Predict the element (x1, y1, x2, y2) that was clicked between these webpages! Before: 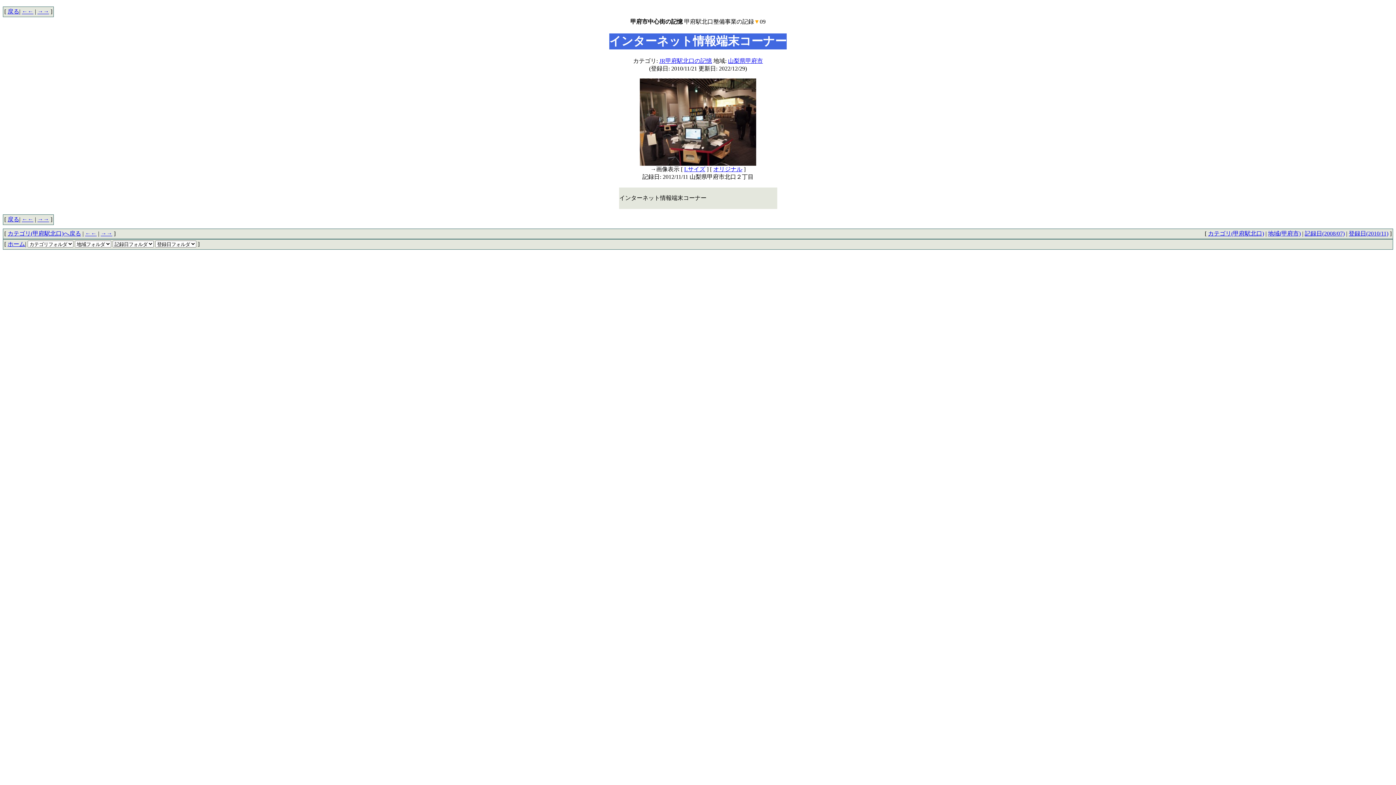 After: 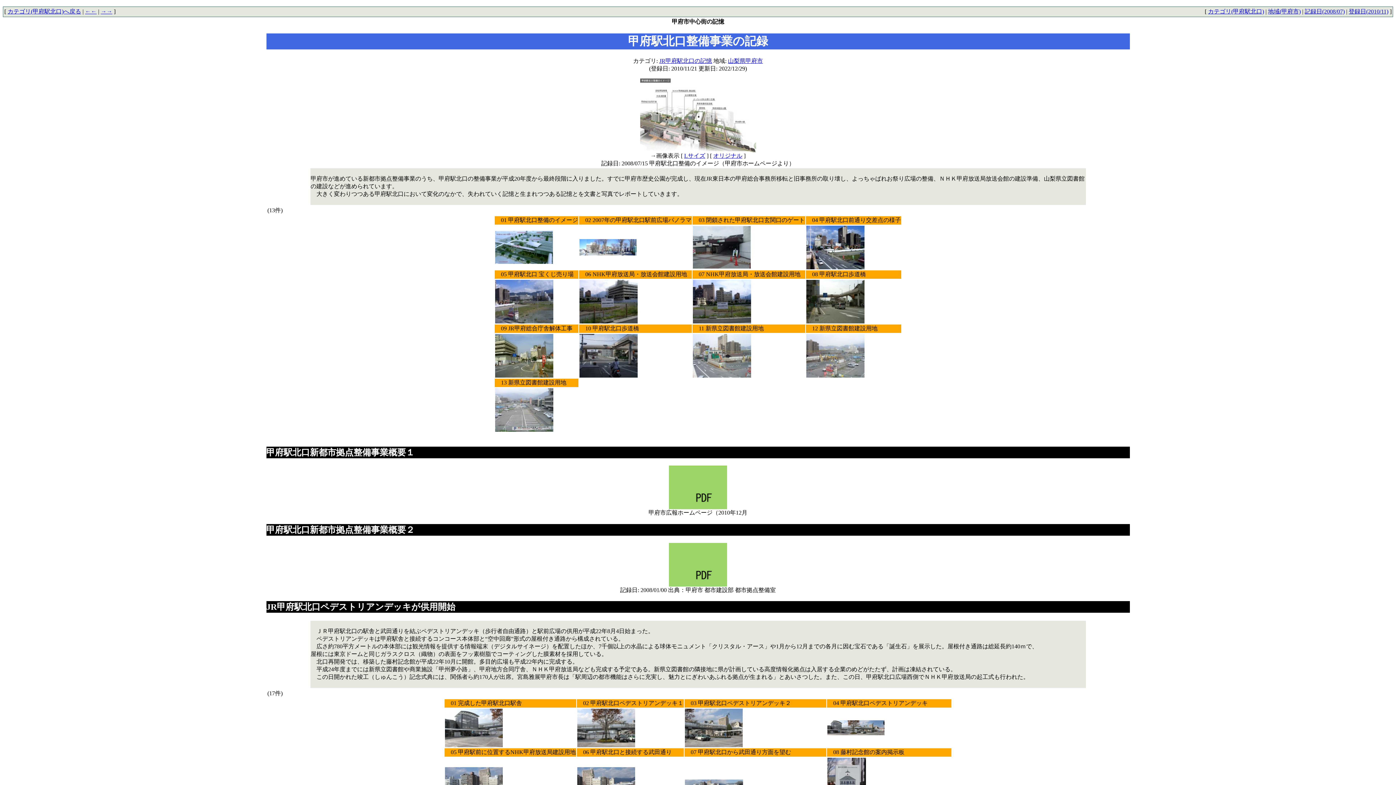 Action: label: 戻る bbox: (7, 216, 19, 222)